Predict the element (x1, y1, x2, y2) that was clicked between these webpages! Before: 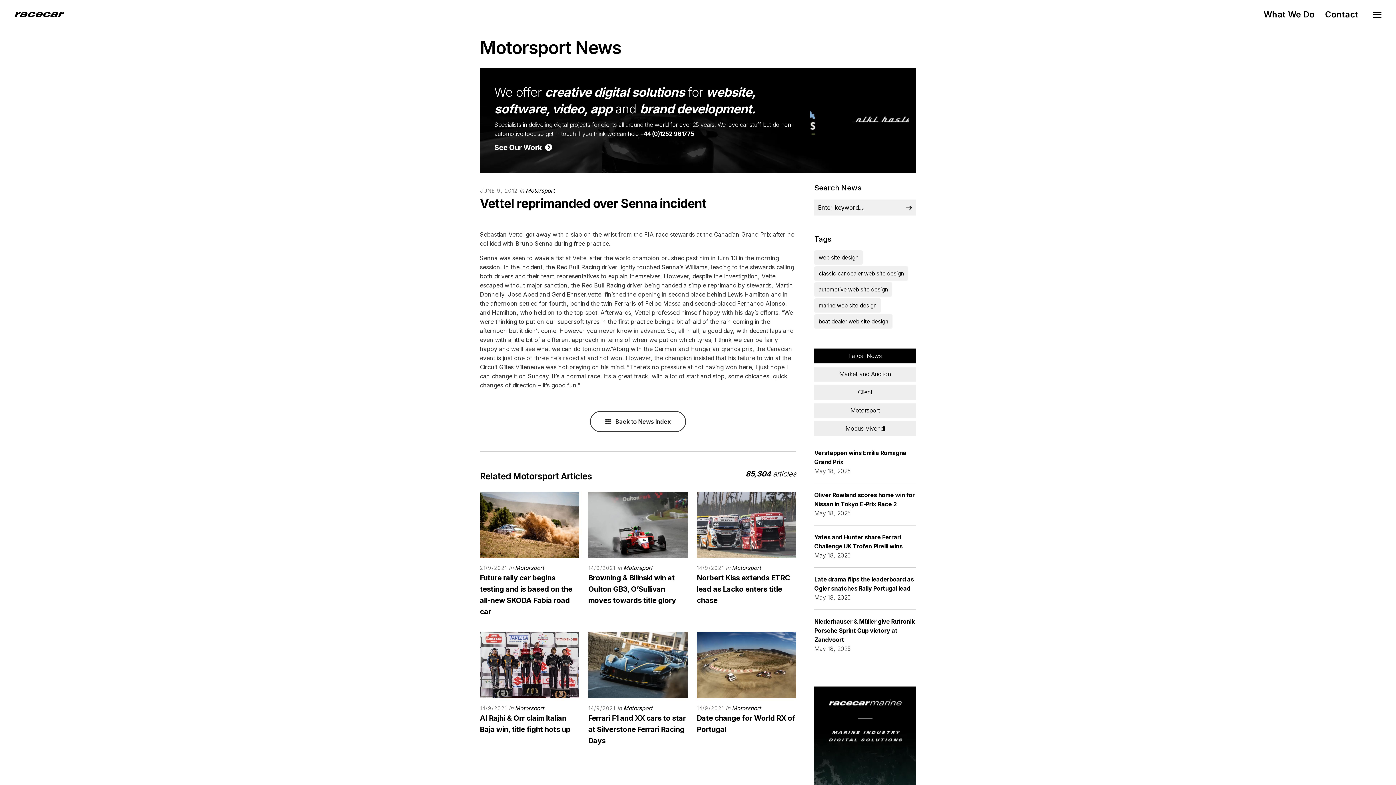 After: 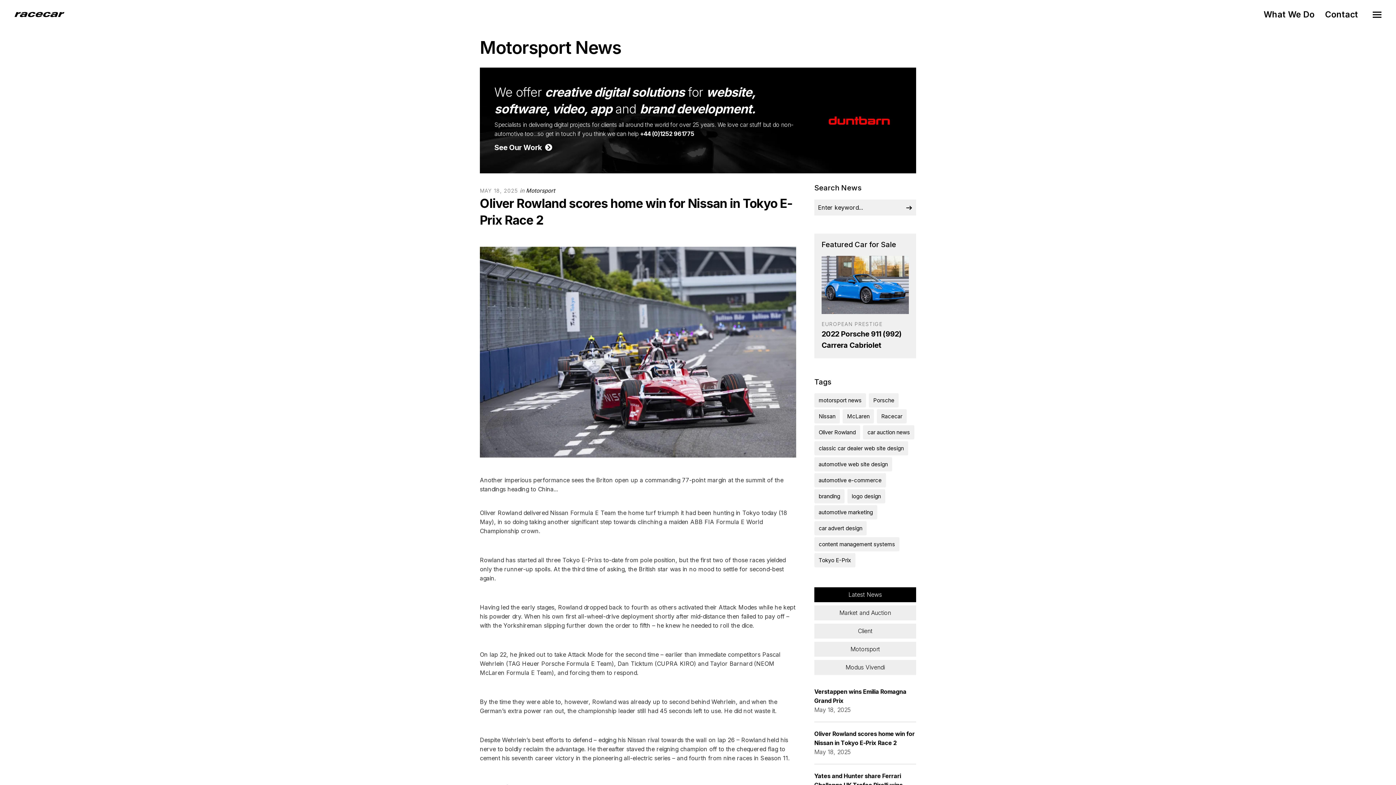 Action: label: Oliver Rowland scores home win for Nissan in Tokyo E-Prix Race 2 bbox: (814, 509, 916, 527)